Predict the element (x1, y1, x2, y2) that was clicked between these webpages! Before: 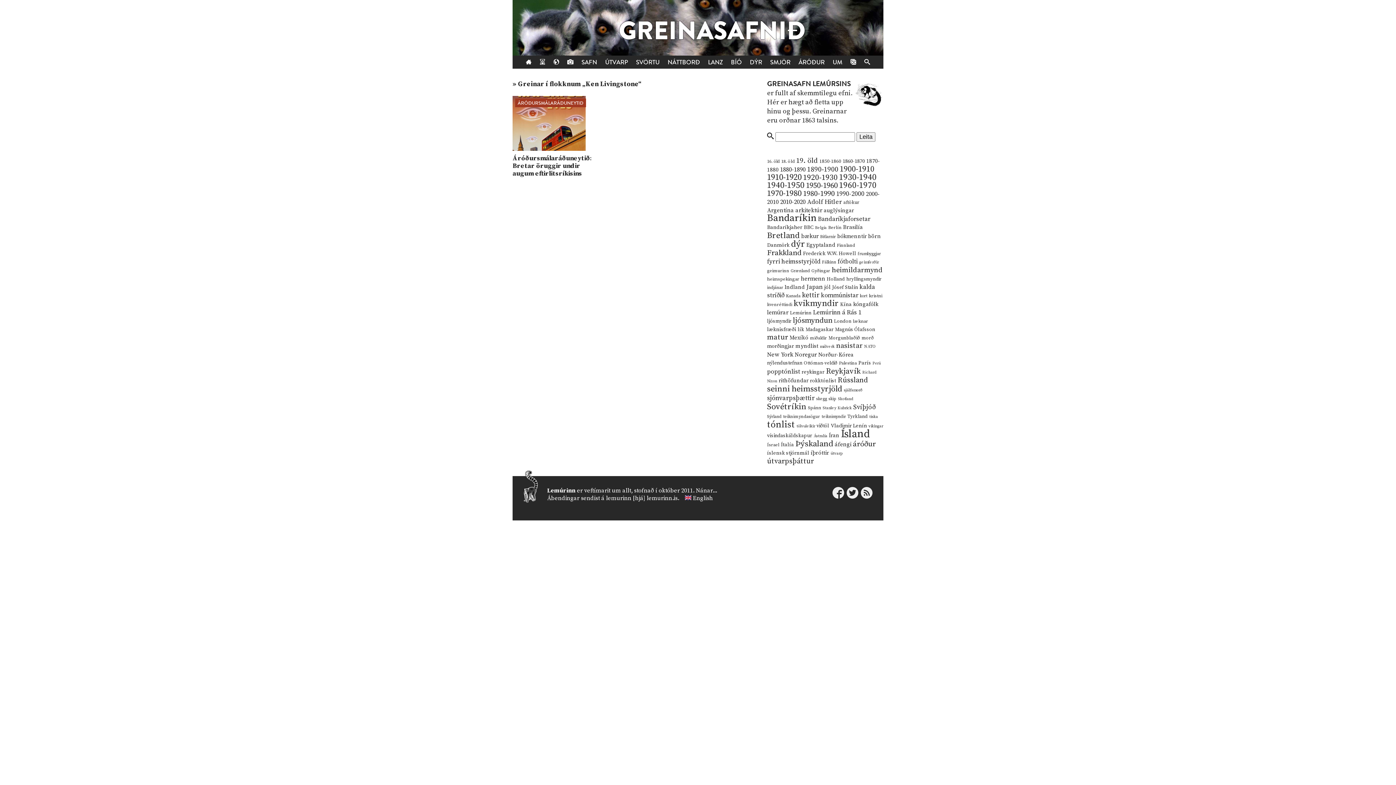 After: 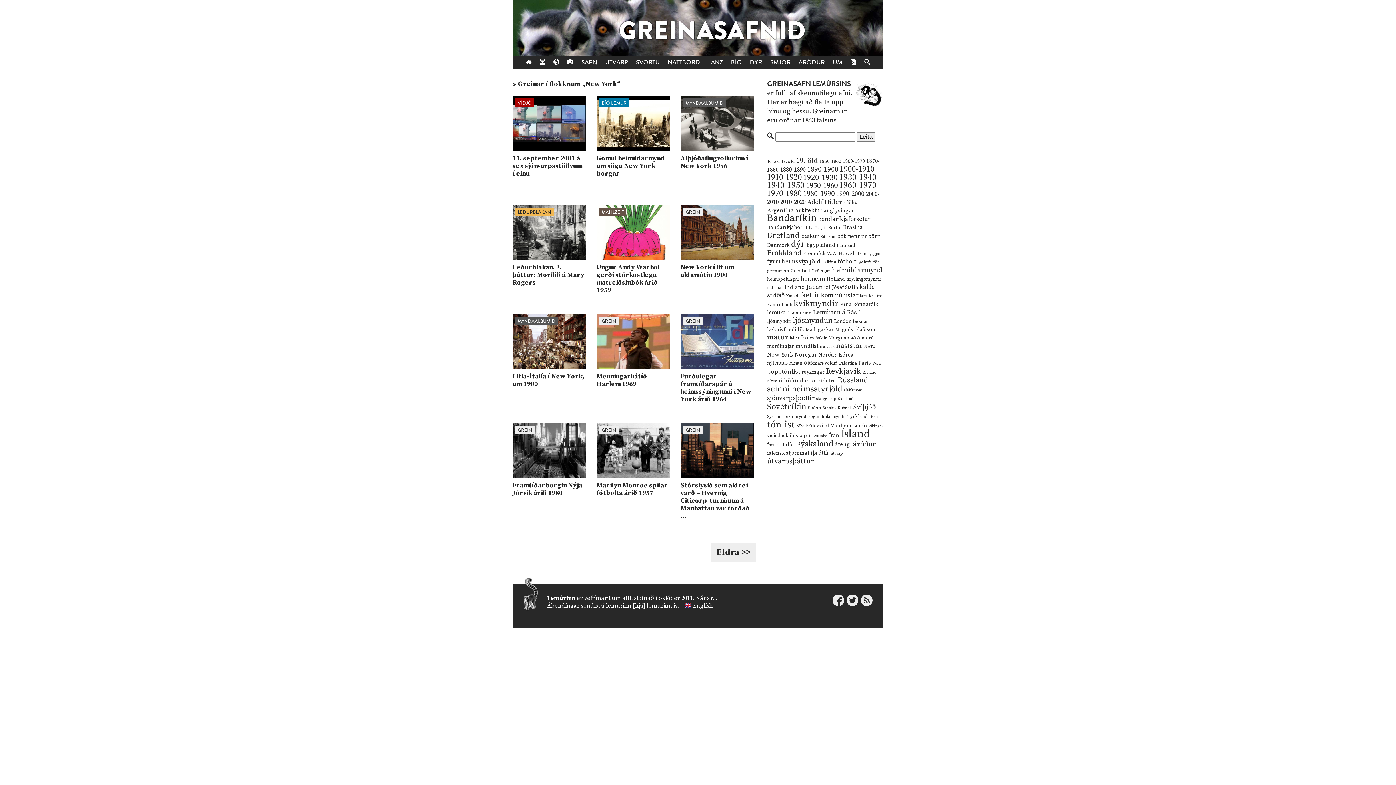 Action: bbox: (767, 351, 793, 358) label: New York (26 hlutir)